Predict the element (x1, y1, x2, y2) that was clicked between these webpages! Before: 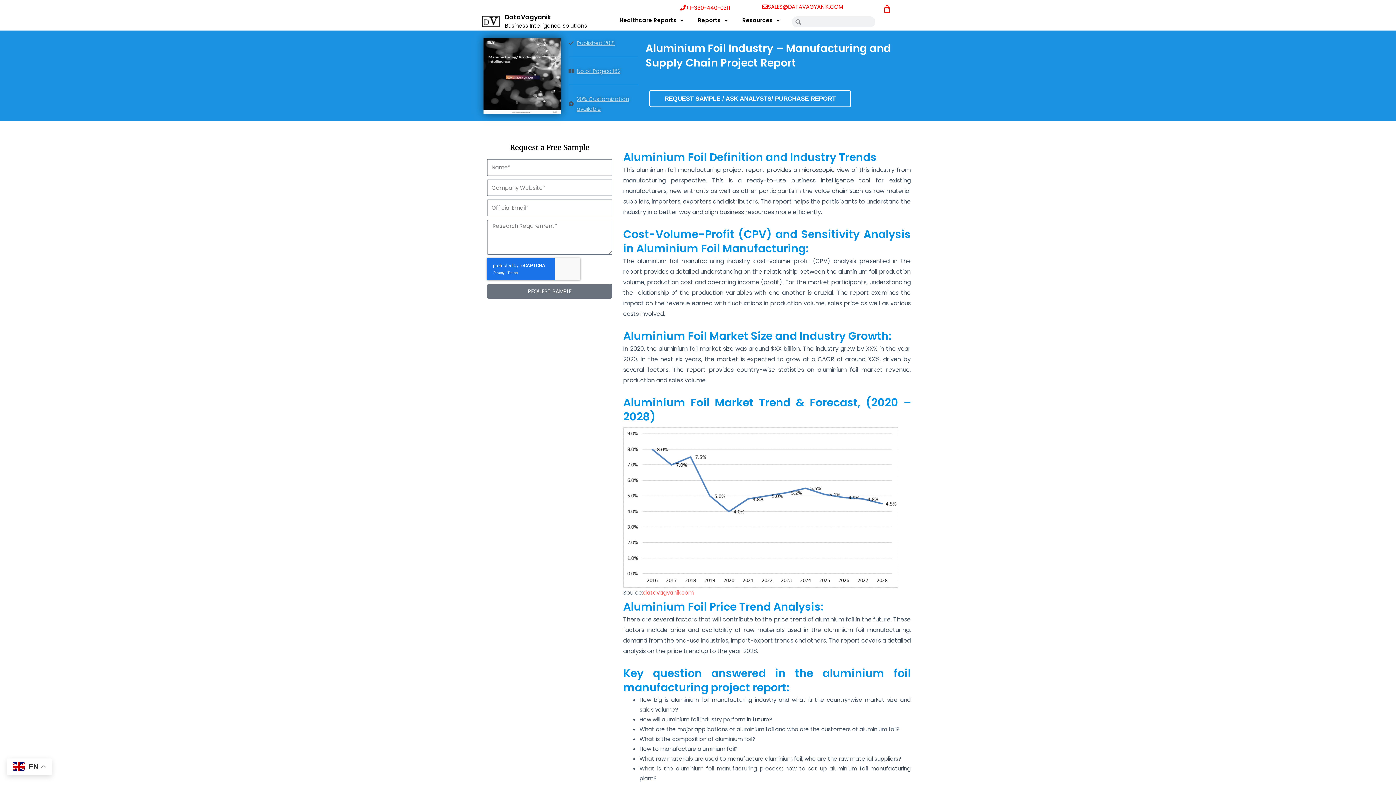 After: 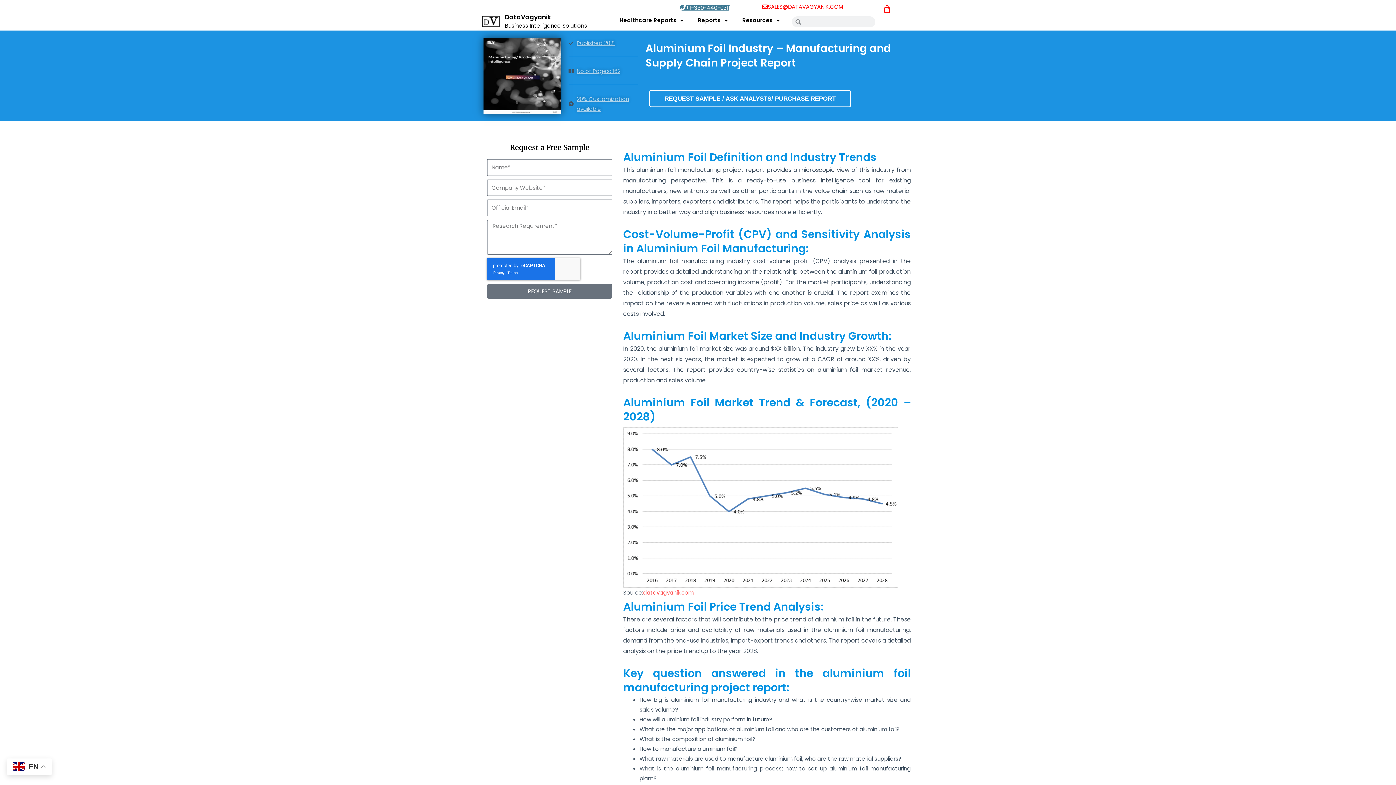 Action: label: +1-330-440-0311 bbox: (680, 4, 730, 10)